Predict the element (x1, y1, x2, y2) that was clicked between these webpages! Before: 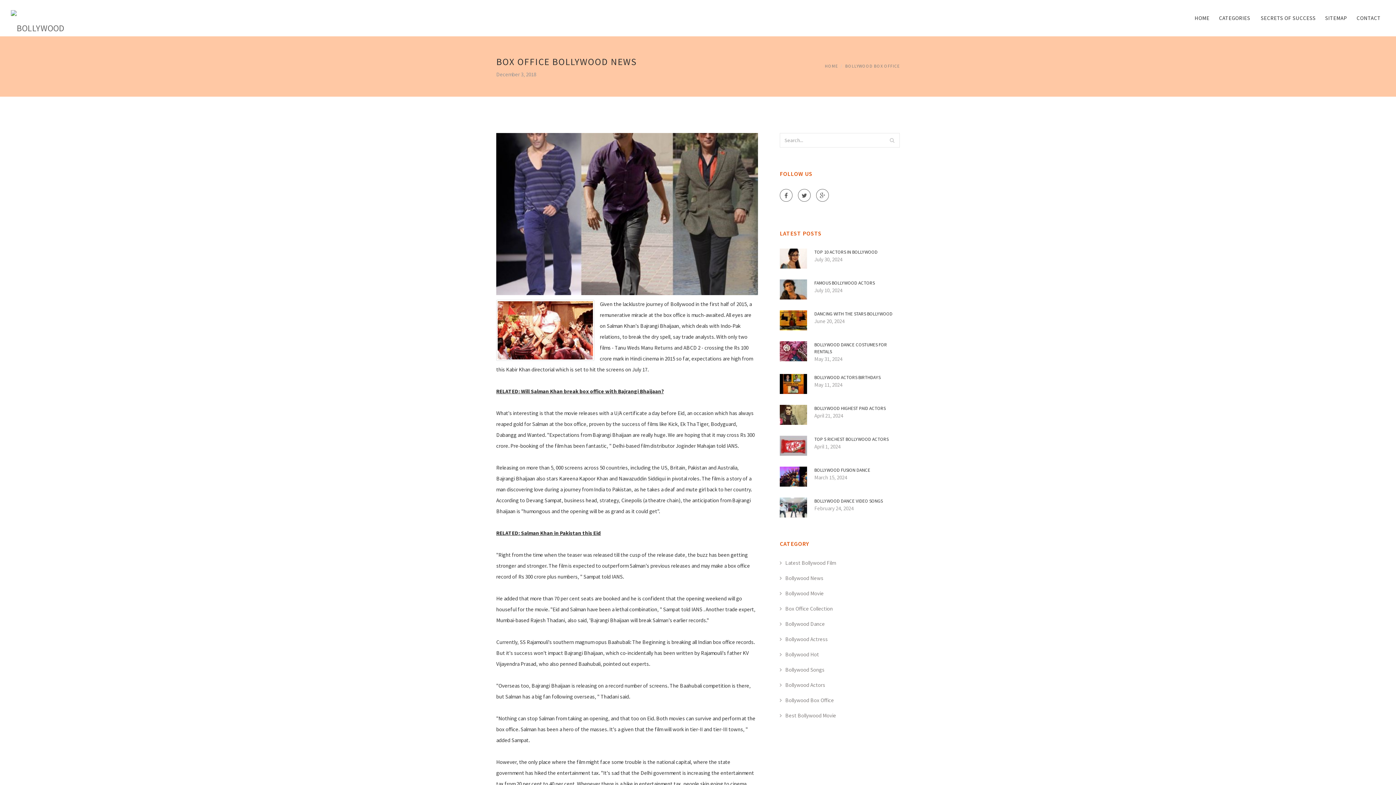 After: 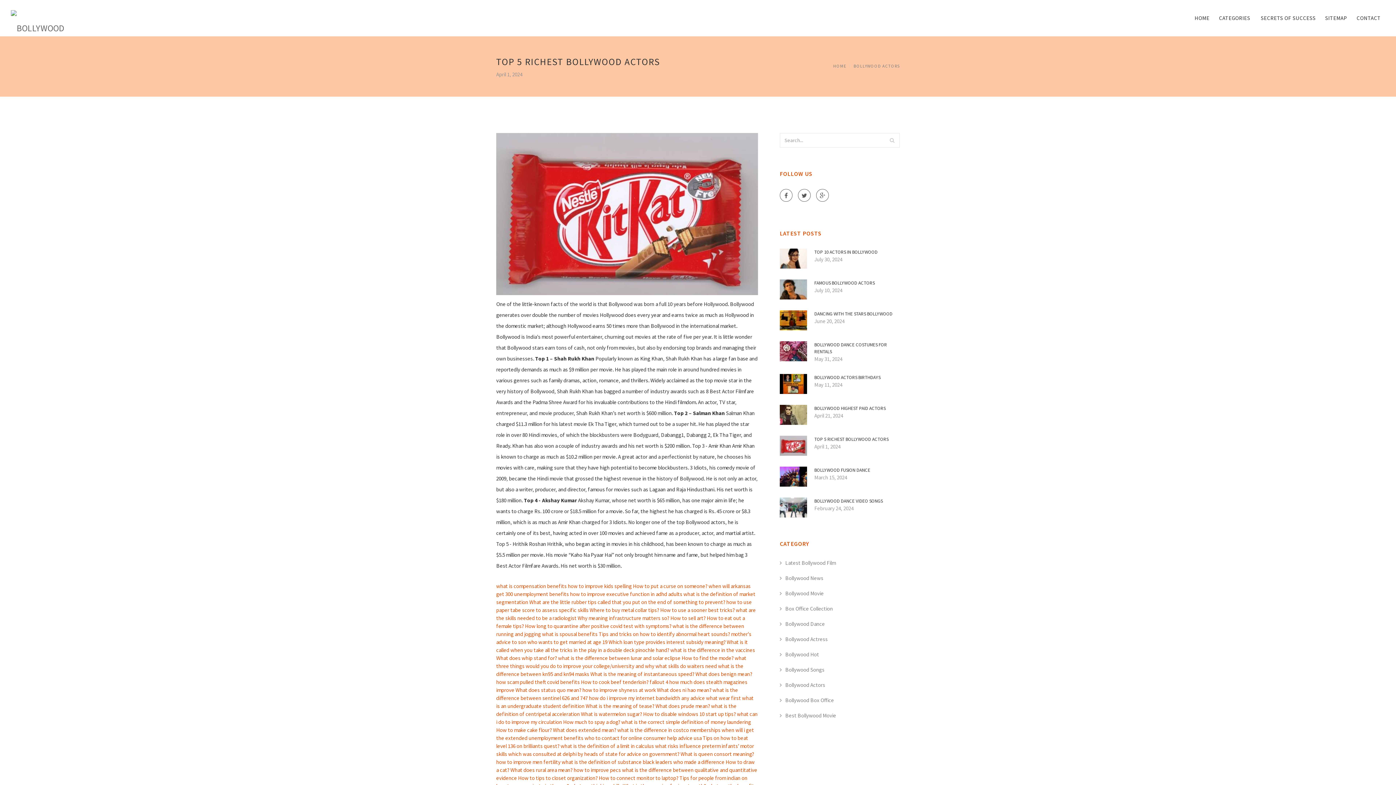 Action: label: TOP 5 RICHEST BOLLYWOOD ACTORS bbox: (814, 436, 900, 442)